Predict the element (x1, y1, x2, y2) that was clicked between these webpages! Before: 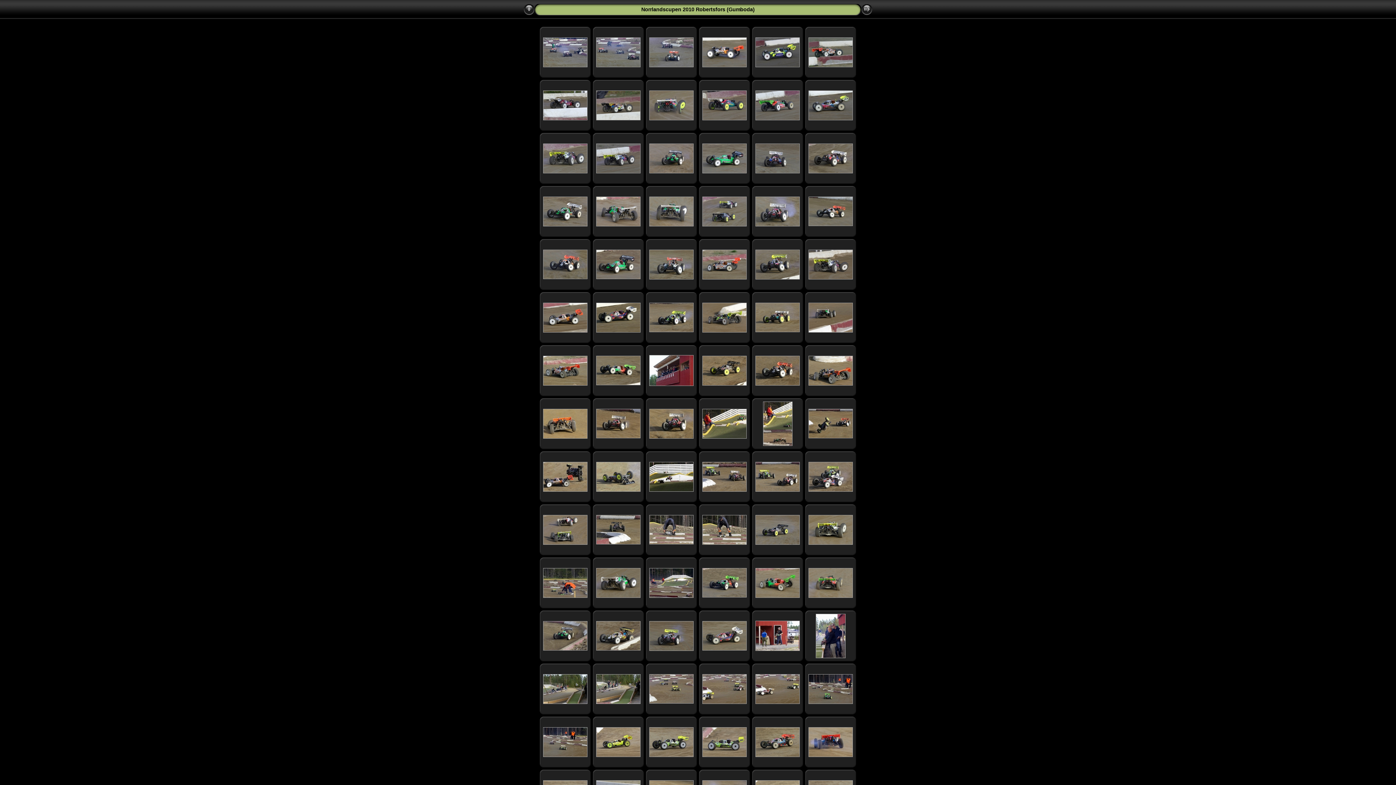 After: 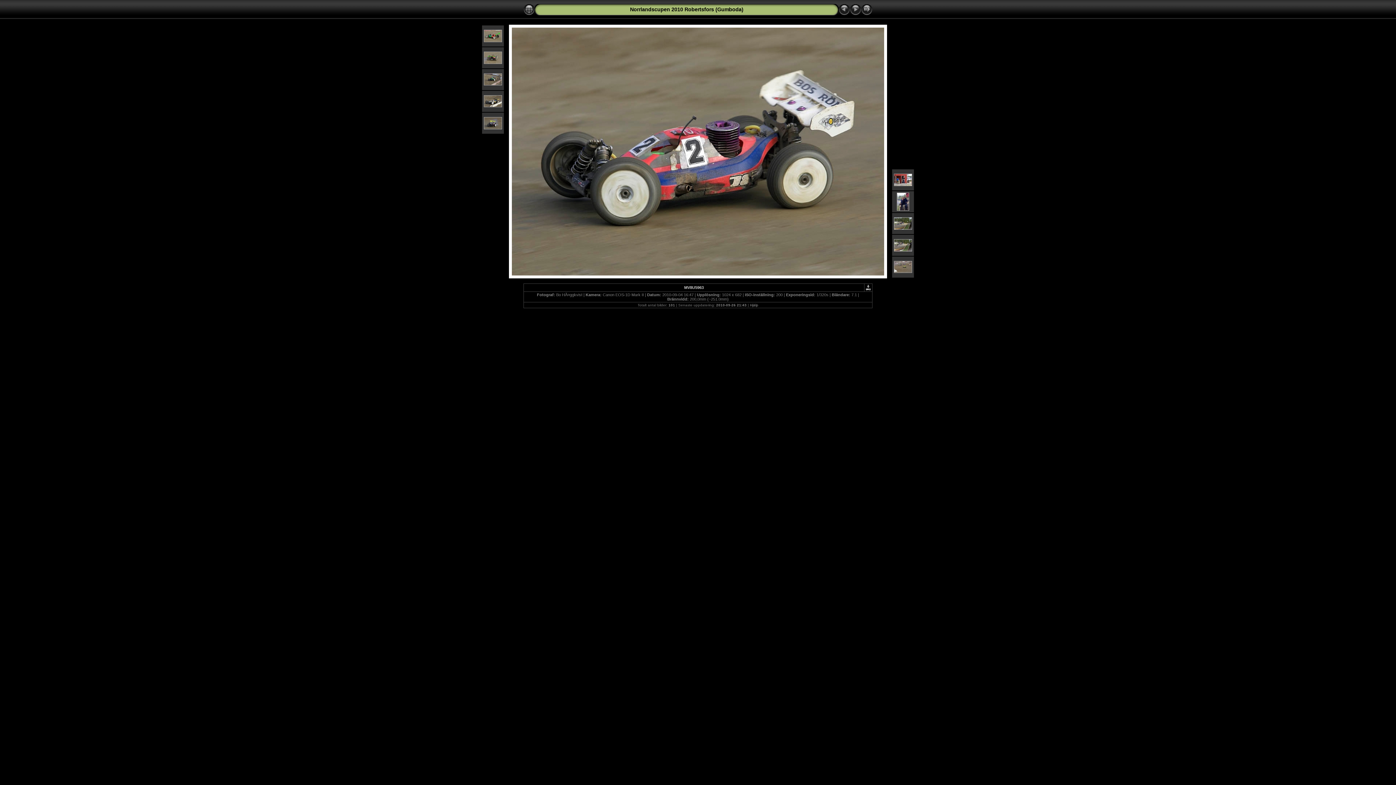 Action: bbox: (702, 646, 746, 652)